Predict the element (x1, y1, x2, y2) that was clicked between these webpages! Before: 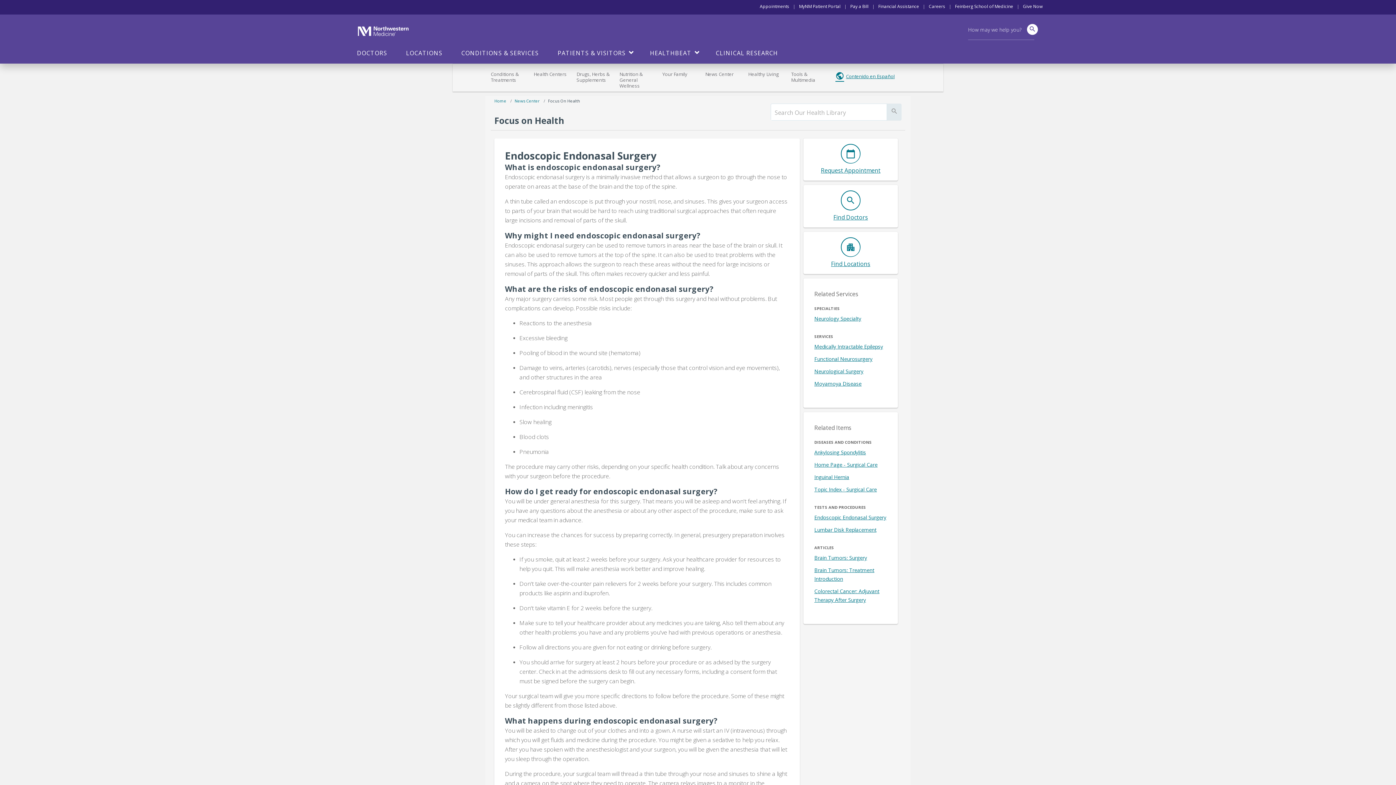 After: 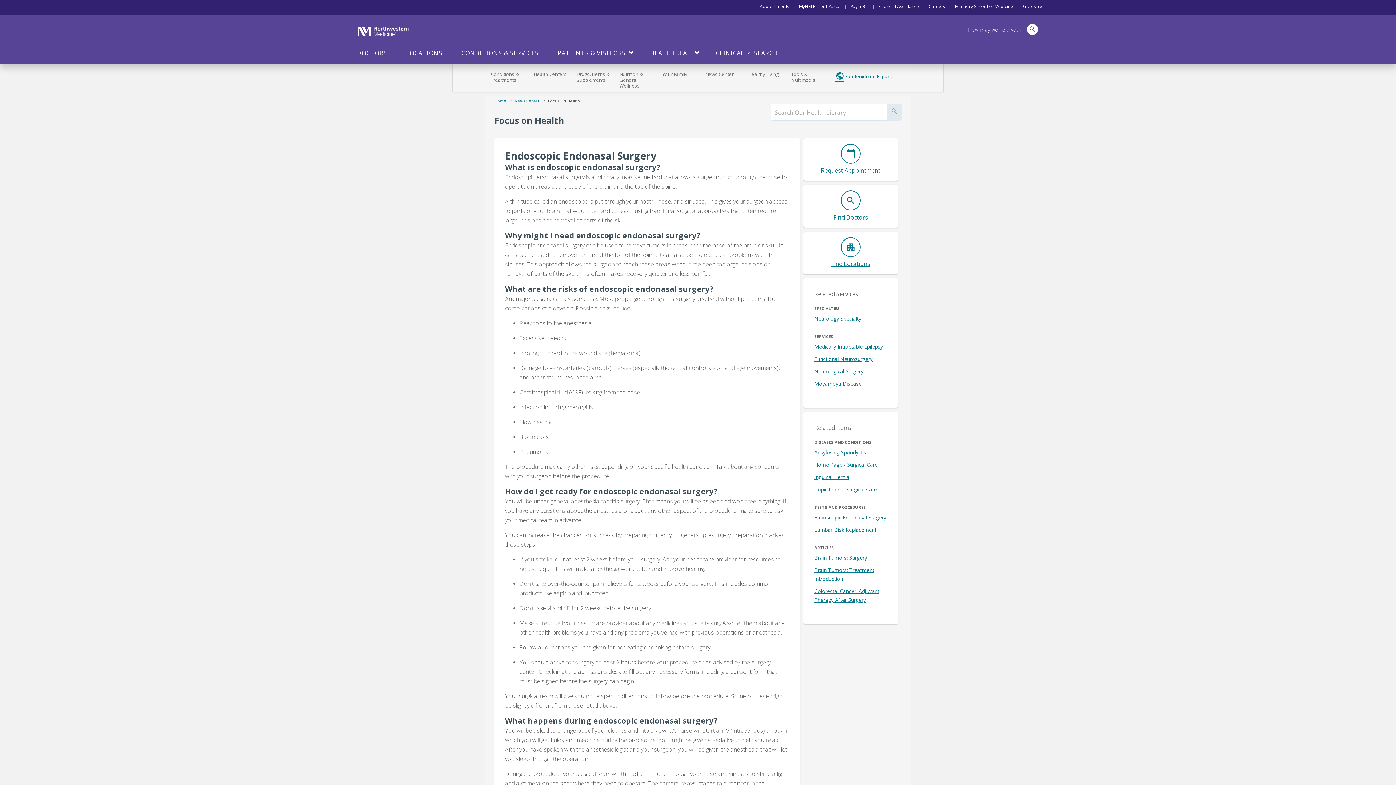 Action: bbox: (814, 315, 861, 322) label: Neurology Specialty